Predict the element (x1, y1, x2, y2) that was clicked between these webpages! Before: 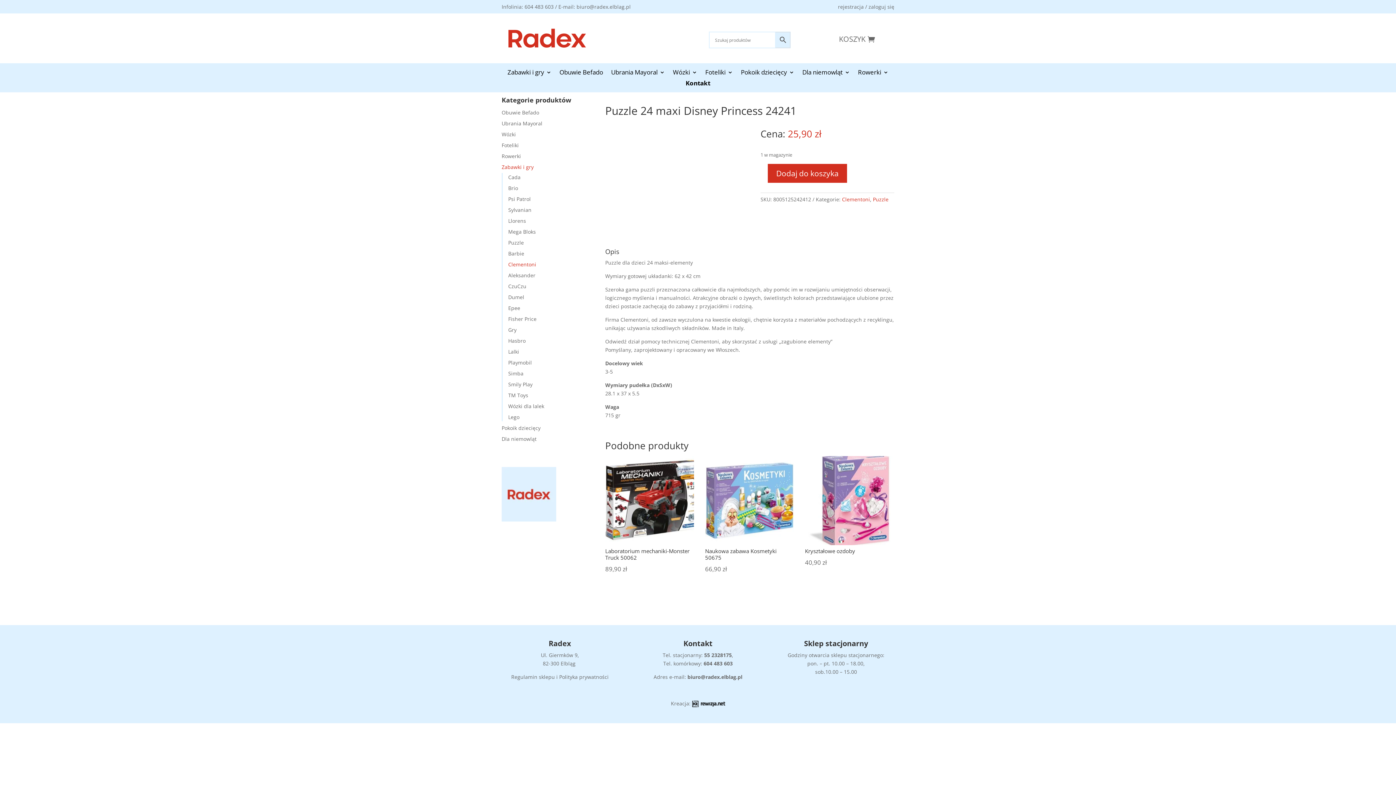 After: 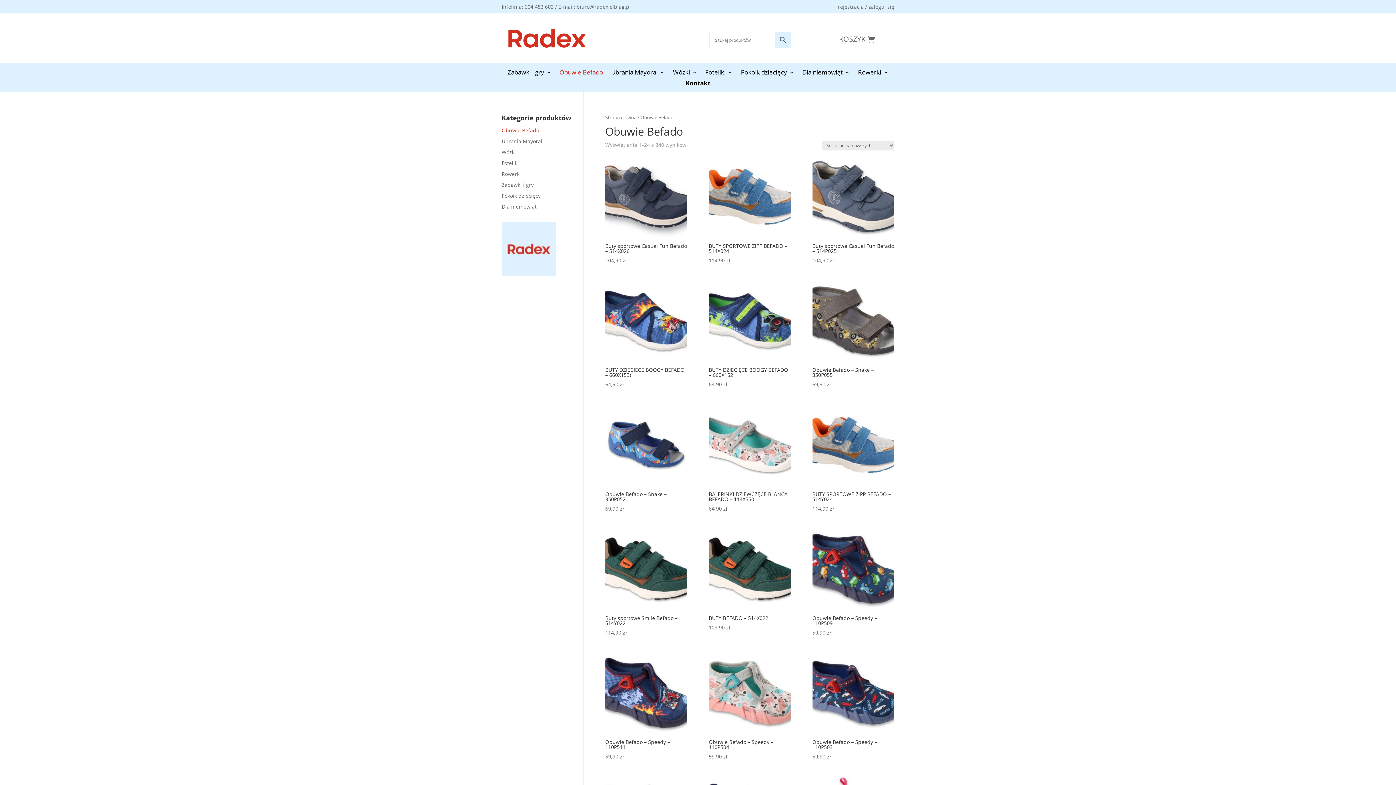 Action: label: Obuwie Befado bbox: (559, 69, 603, 77)